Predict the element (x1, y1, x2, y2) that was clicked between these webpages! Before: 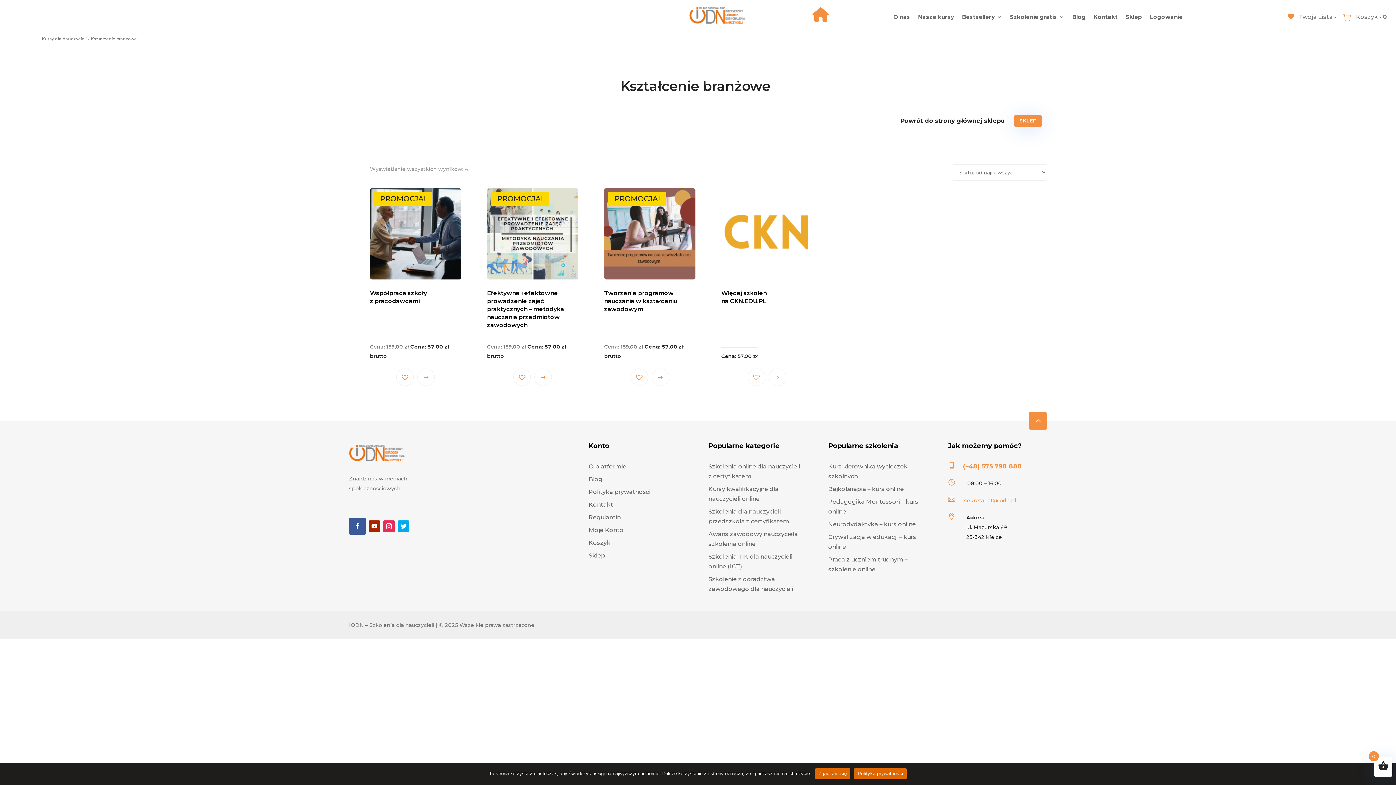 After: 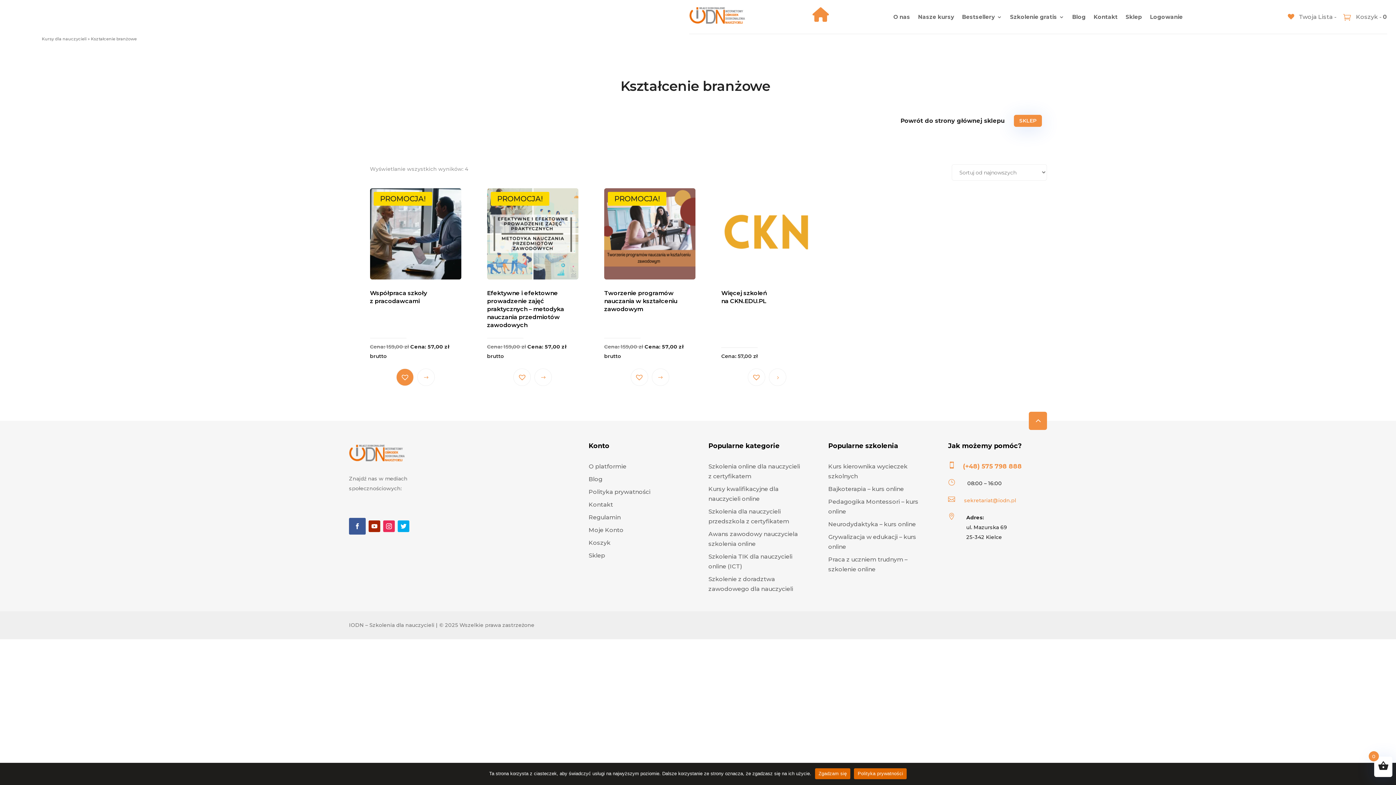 Action: bbox: (396, 368, 413, 386) label: Dodaj do Twojej Listy